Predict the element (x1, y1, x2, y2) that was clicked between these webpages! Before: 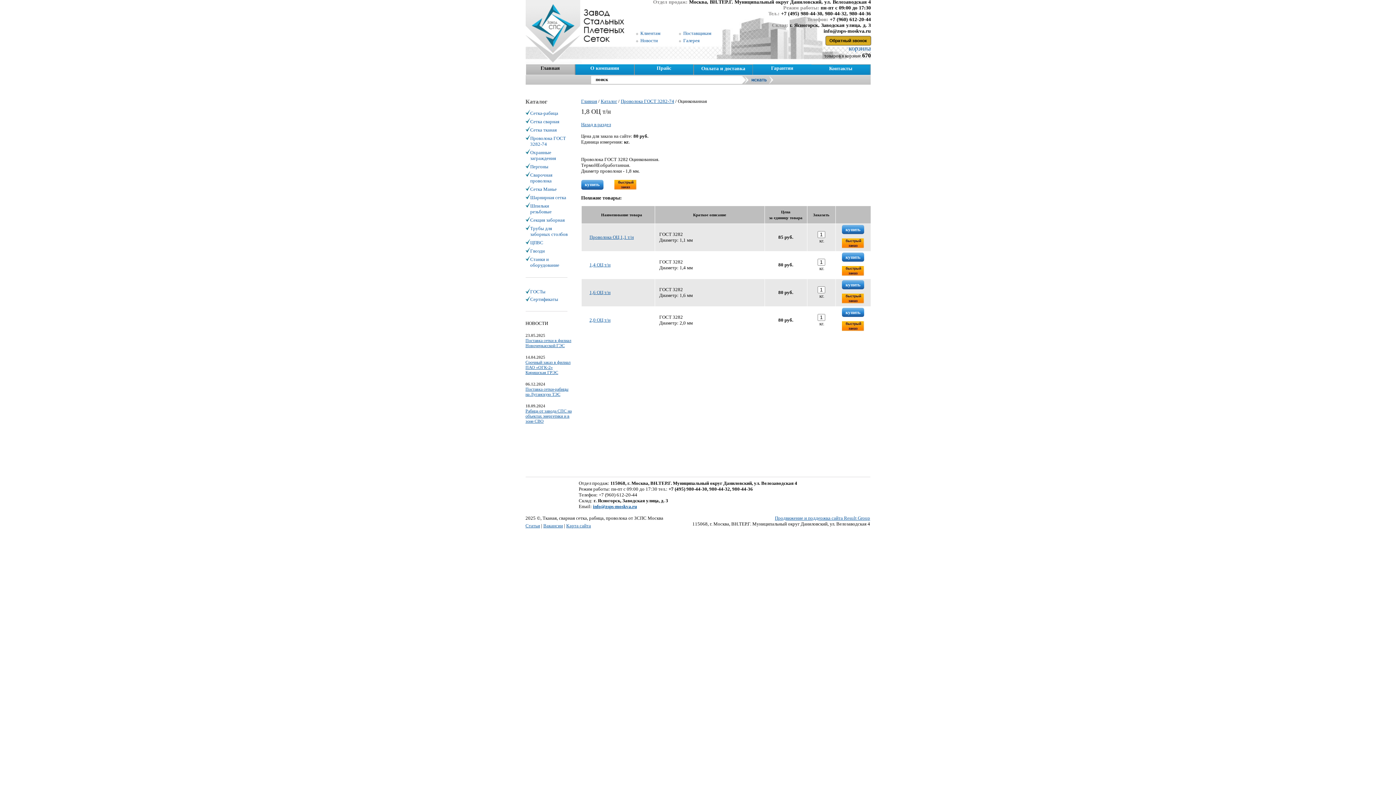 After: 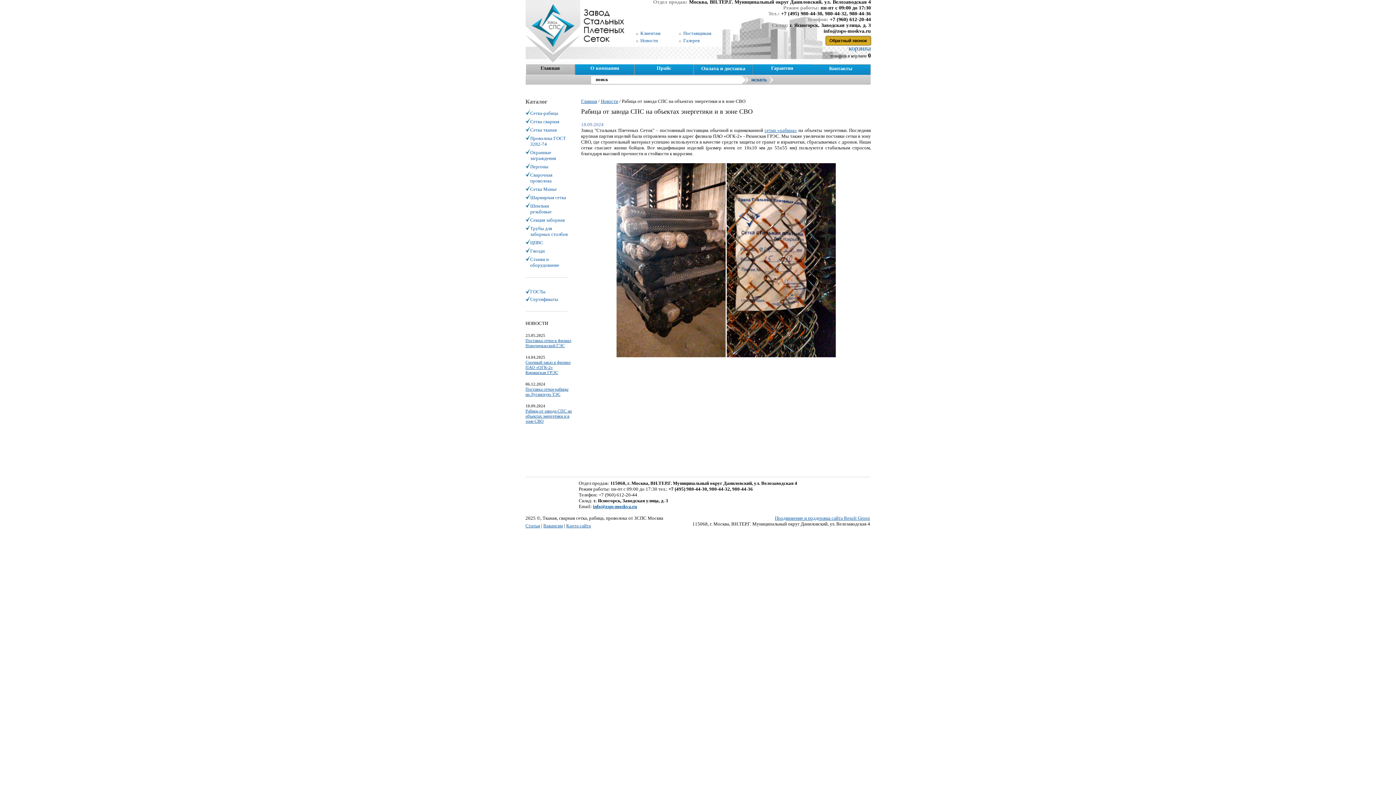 Action: bbox: (525, 408, 571, 424) label: Рабица от завода СПС на объектах энергетики и в зоне СВО